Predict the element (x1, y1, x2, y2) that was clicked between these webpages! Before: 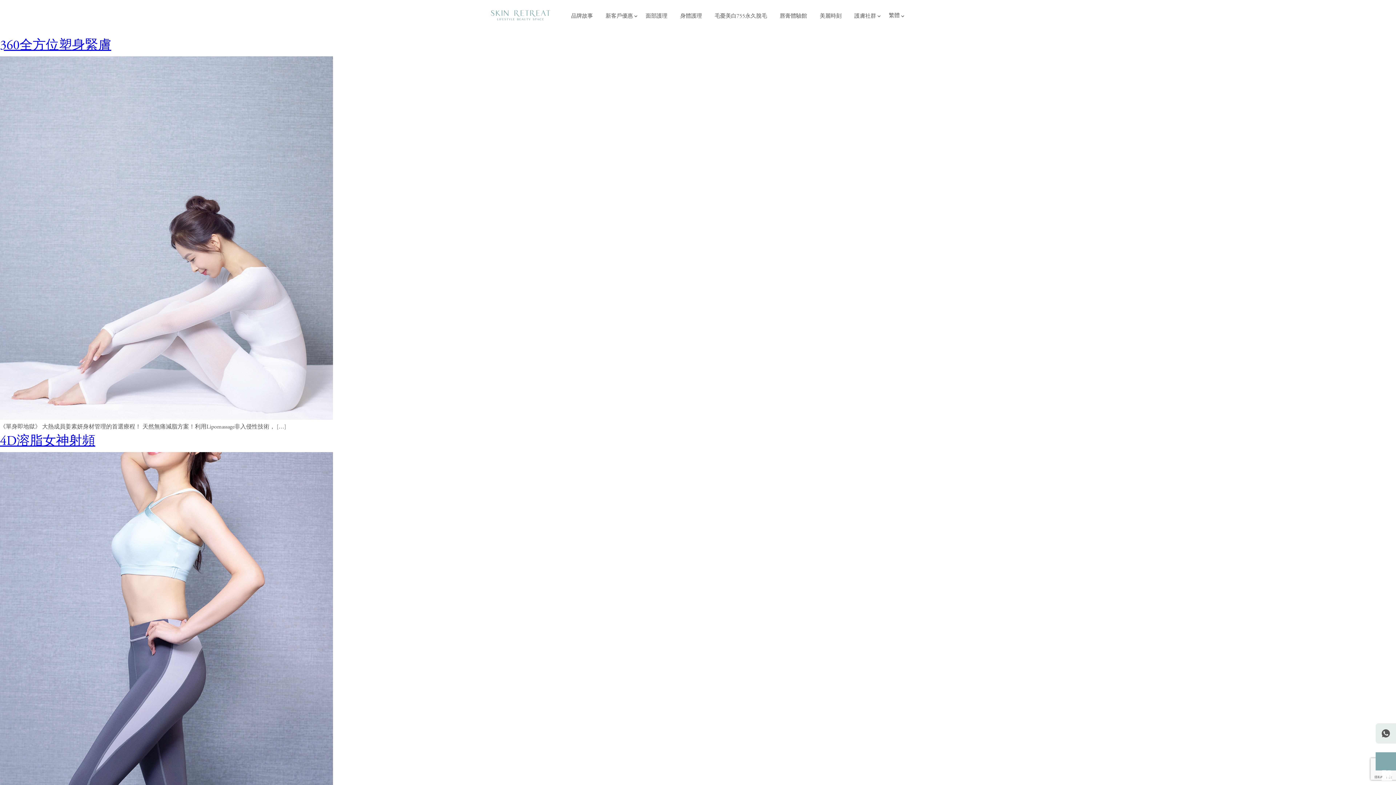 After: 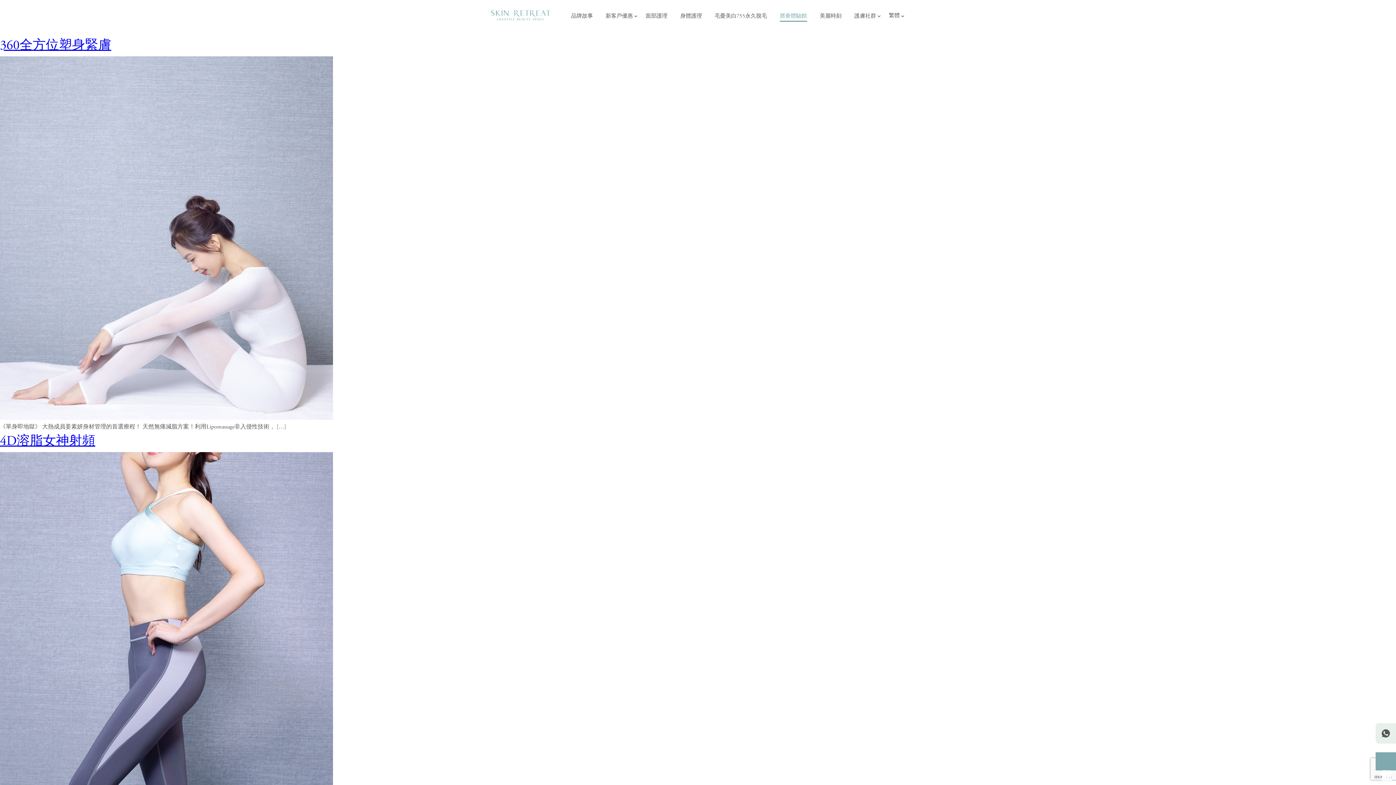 Action: bbox: (780, 10, 807, 21) label: 唇膏體驗館